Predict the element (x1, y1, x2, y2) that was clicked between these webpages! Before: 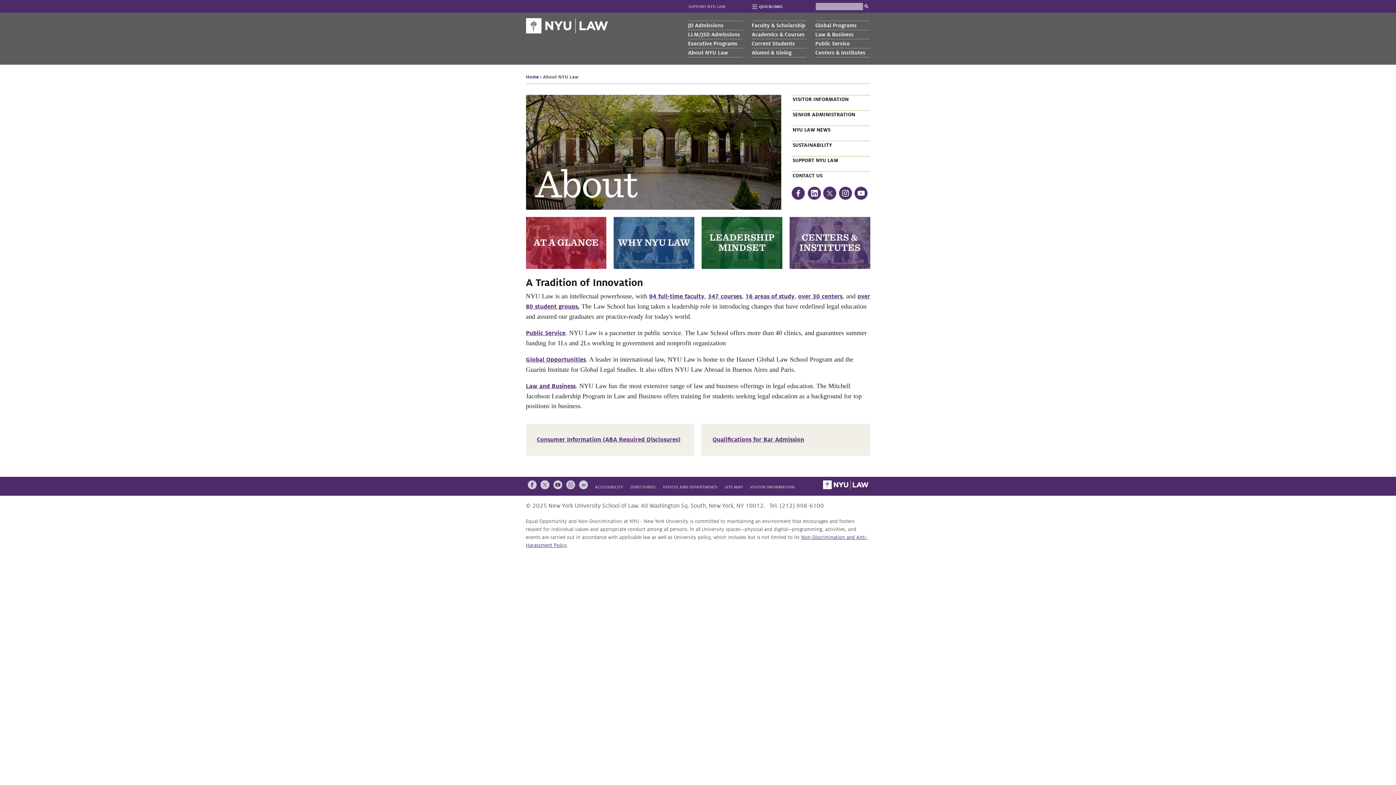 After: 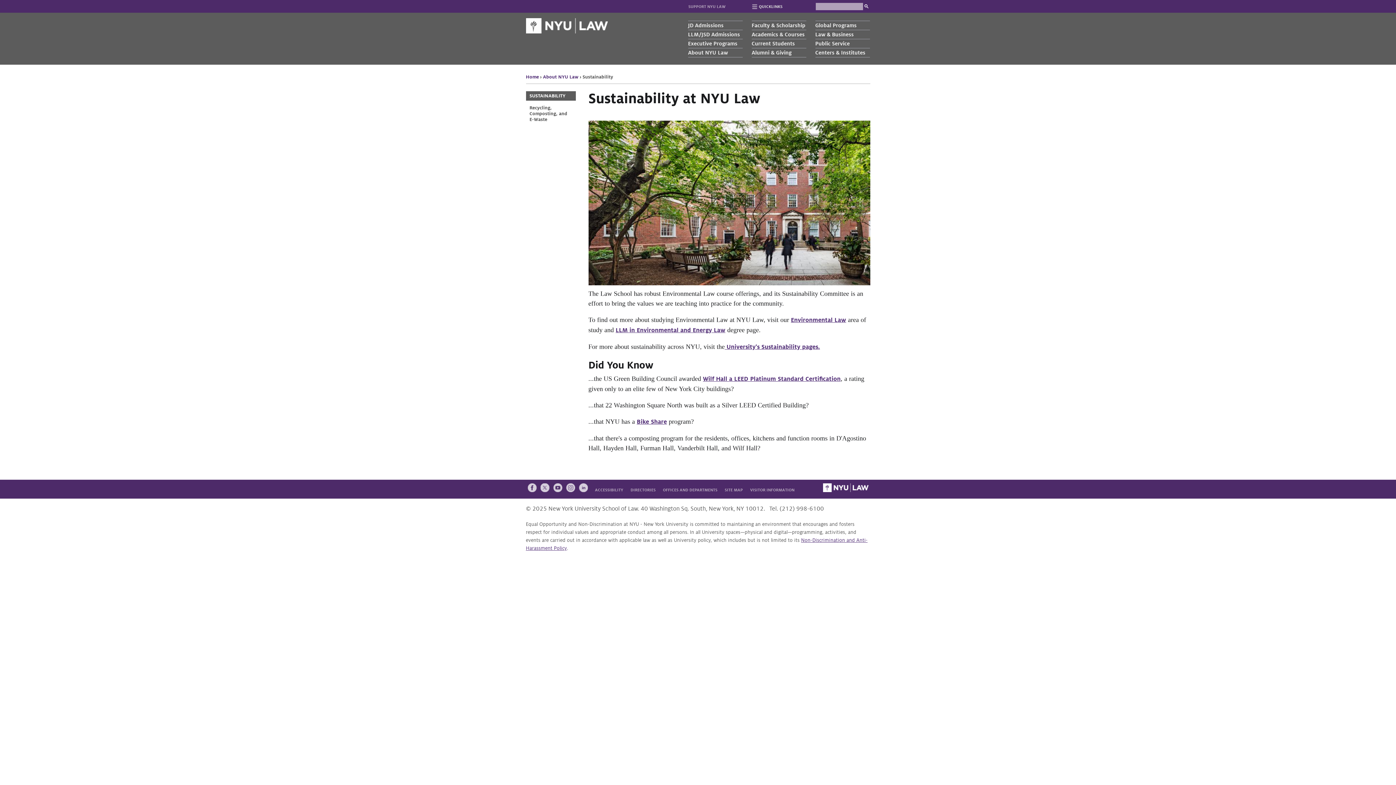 Action: bbox: (791, 141, 870, 150) label: SUSTAINABILITY